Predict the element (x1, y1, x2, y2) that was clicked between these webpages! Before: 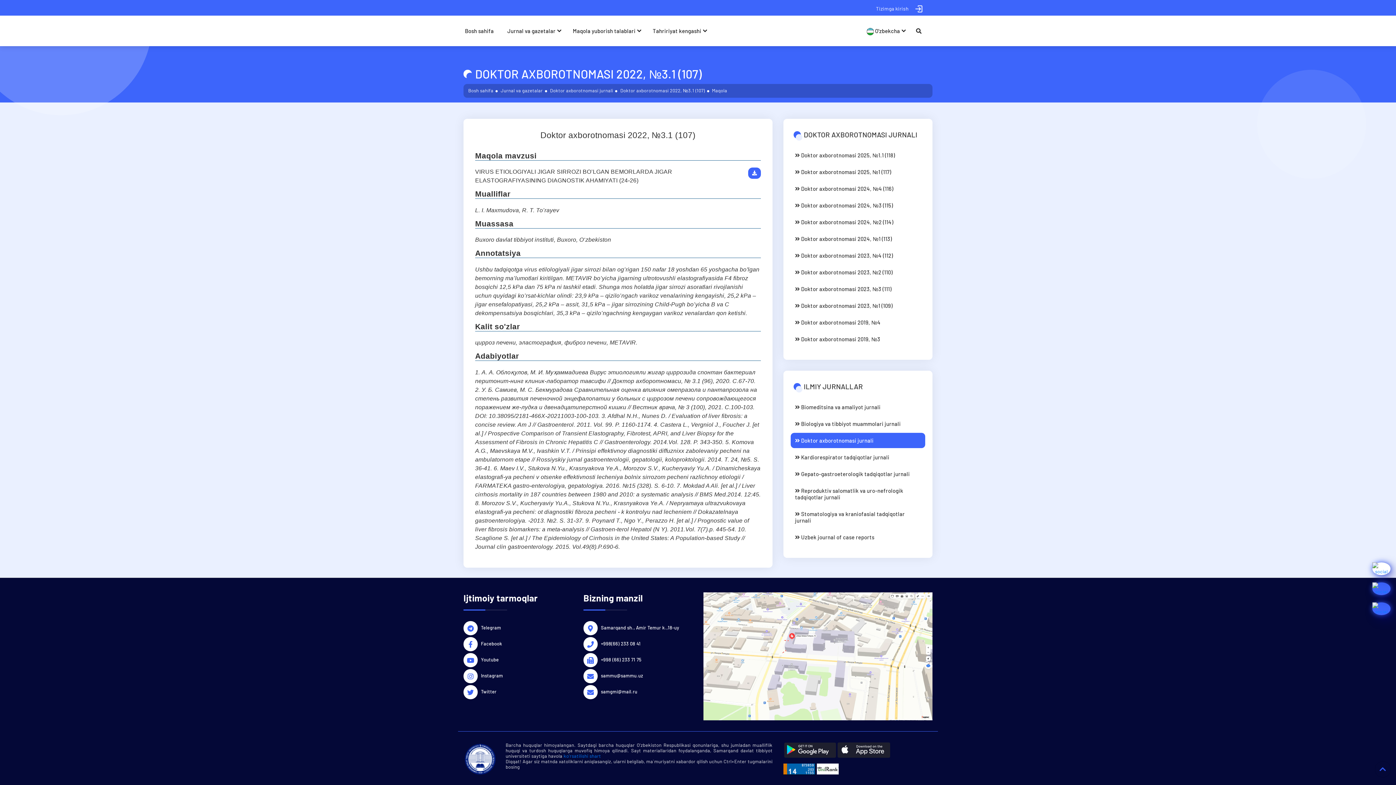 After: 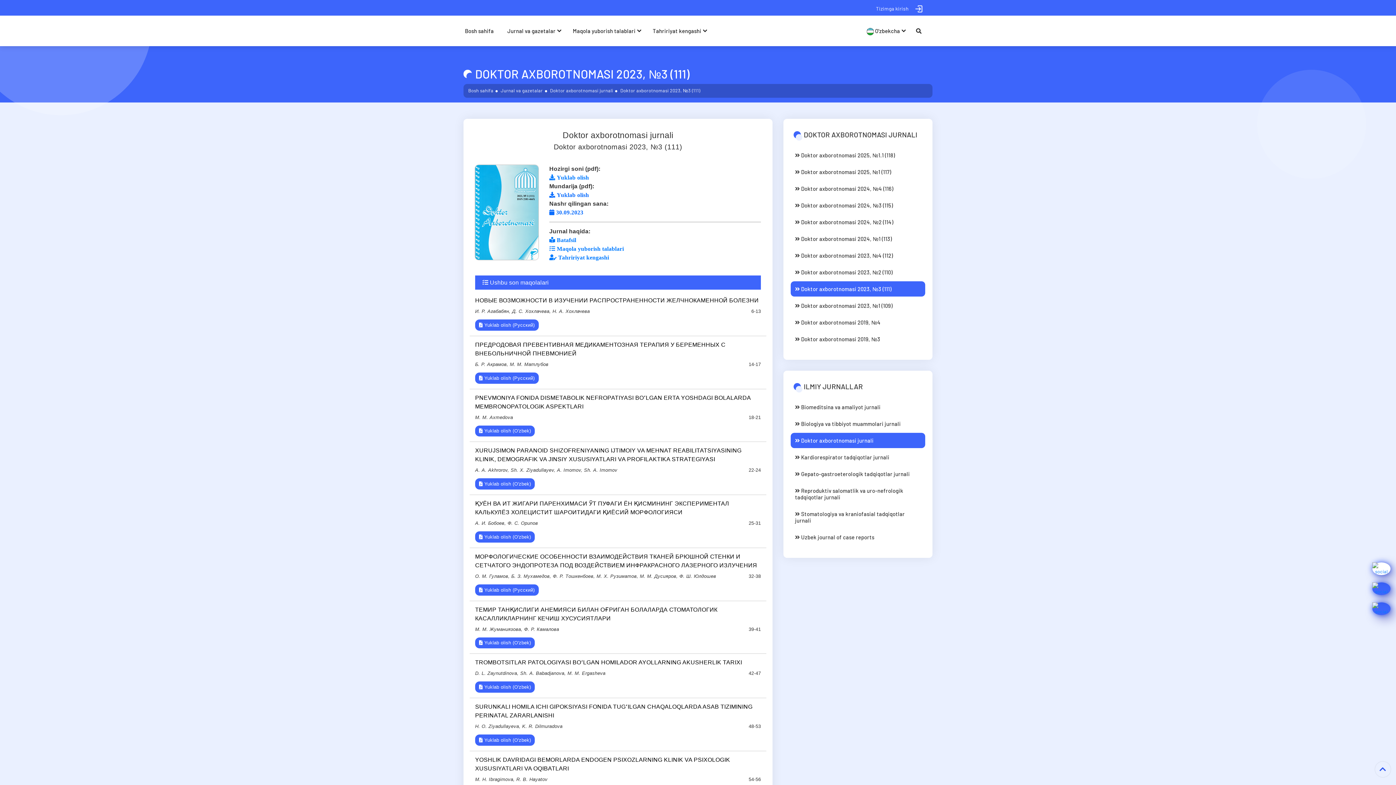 Action: label:  Doktor axborotnomasi 2023, №3 (111) bbox: (790, 281, 925, 296)